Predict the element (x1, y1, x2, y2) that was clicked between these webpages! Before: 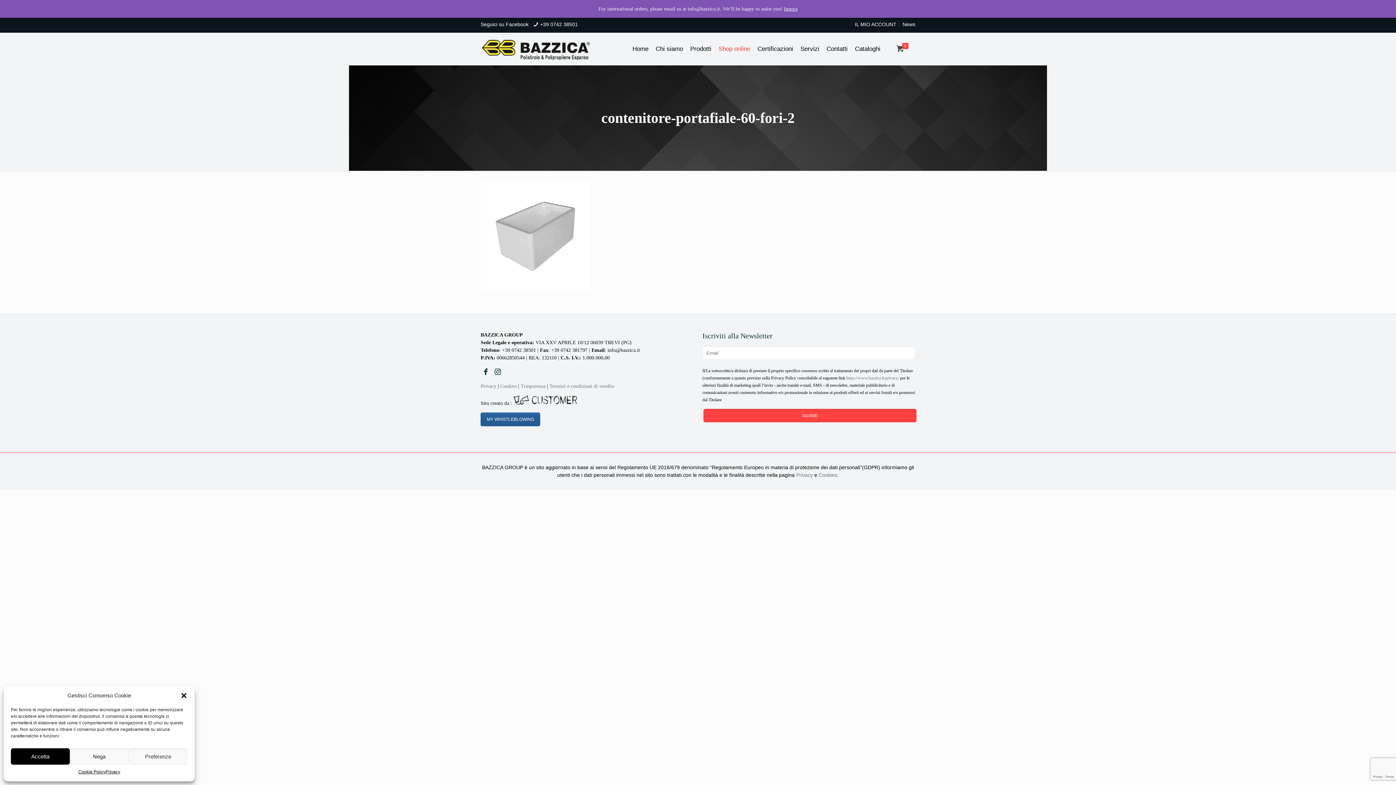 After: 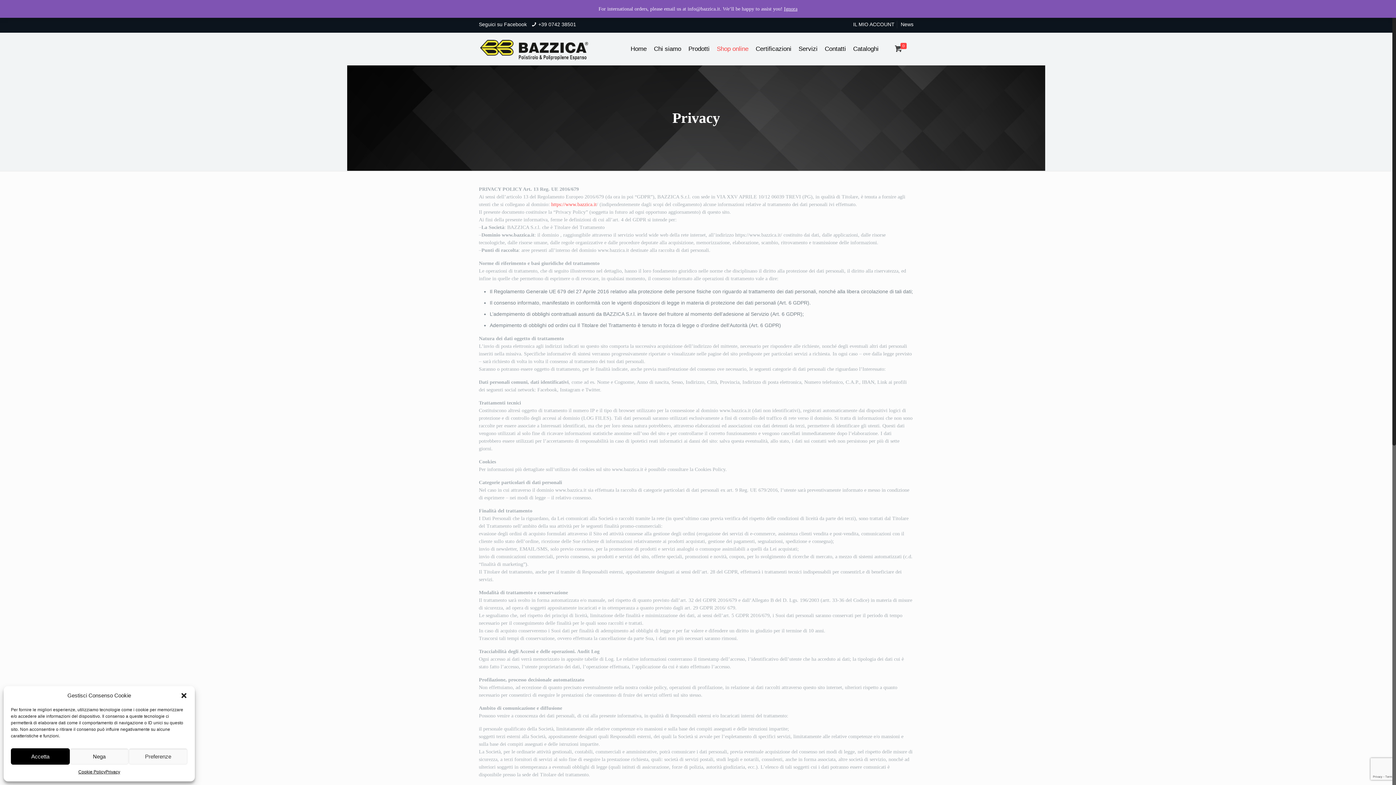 Action: bbox: (480, 383, 496, 389) label: Privacy